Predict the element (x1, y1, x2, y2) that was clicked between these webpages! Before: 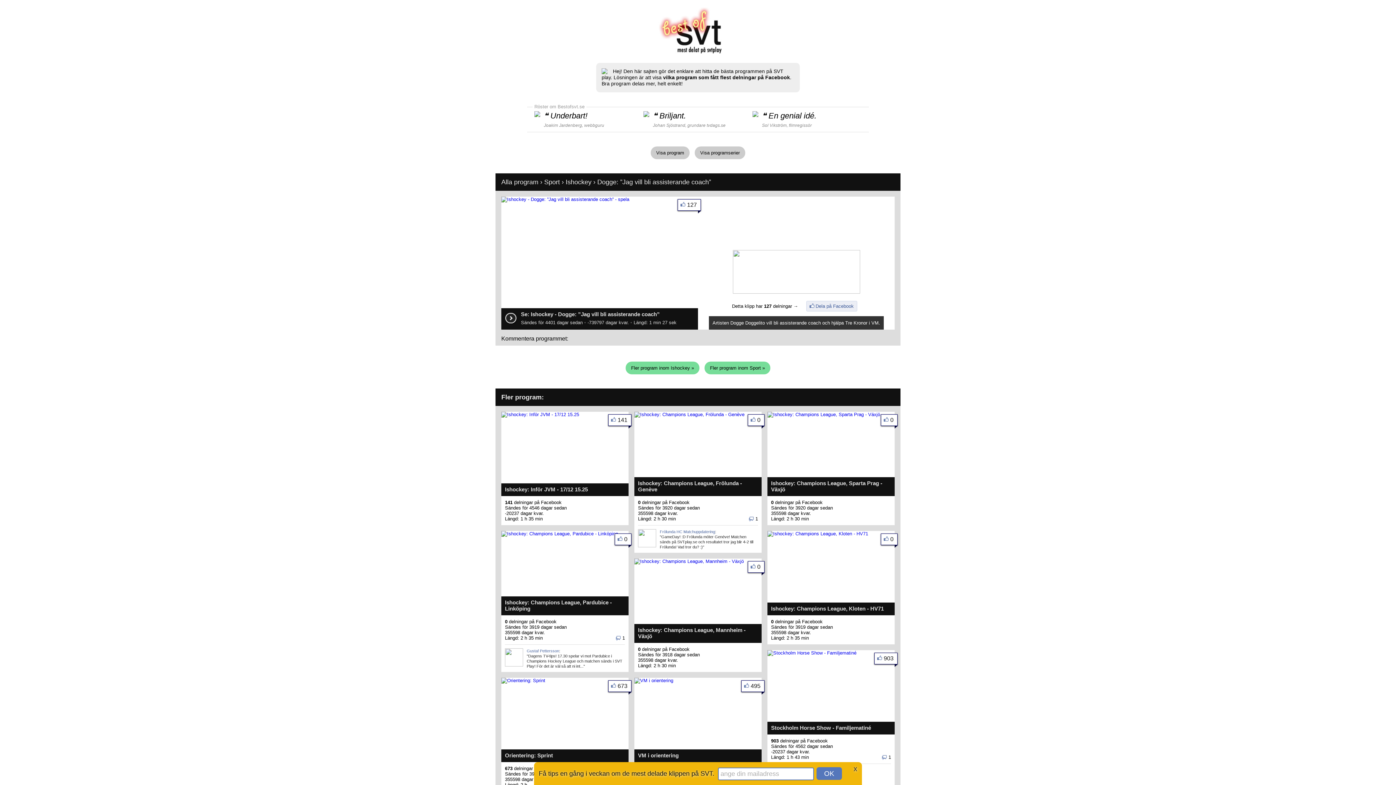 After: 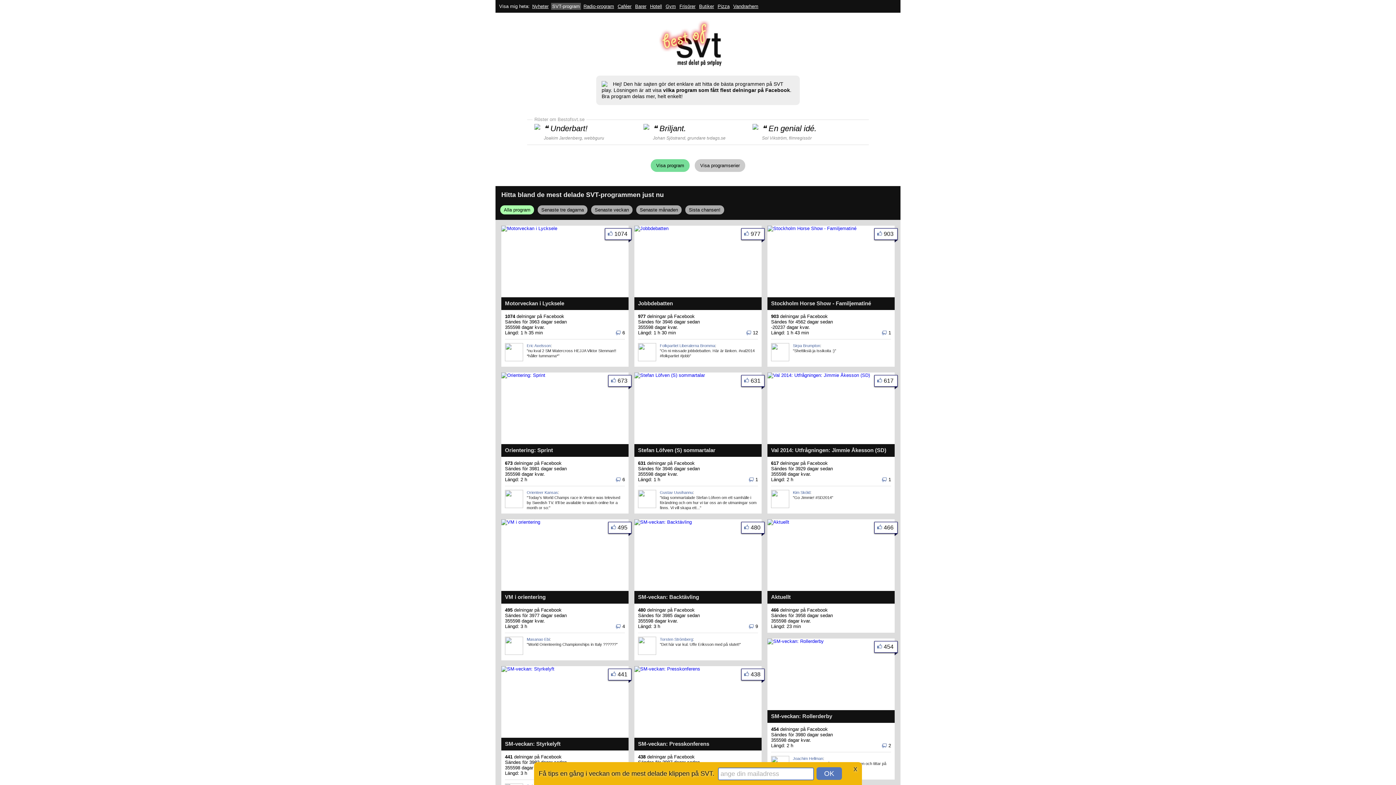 Action: bbox: (501, 178, 538, 185) label: Alla program